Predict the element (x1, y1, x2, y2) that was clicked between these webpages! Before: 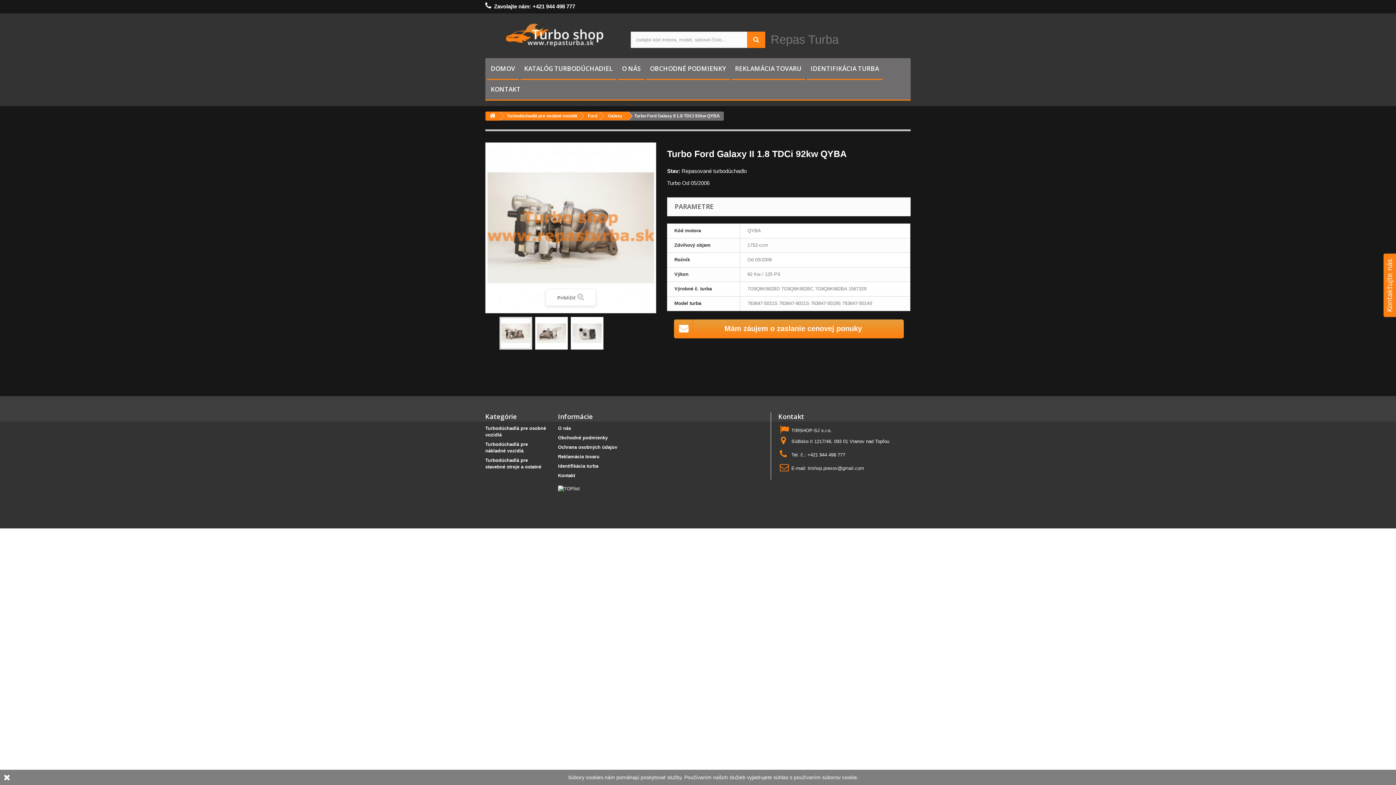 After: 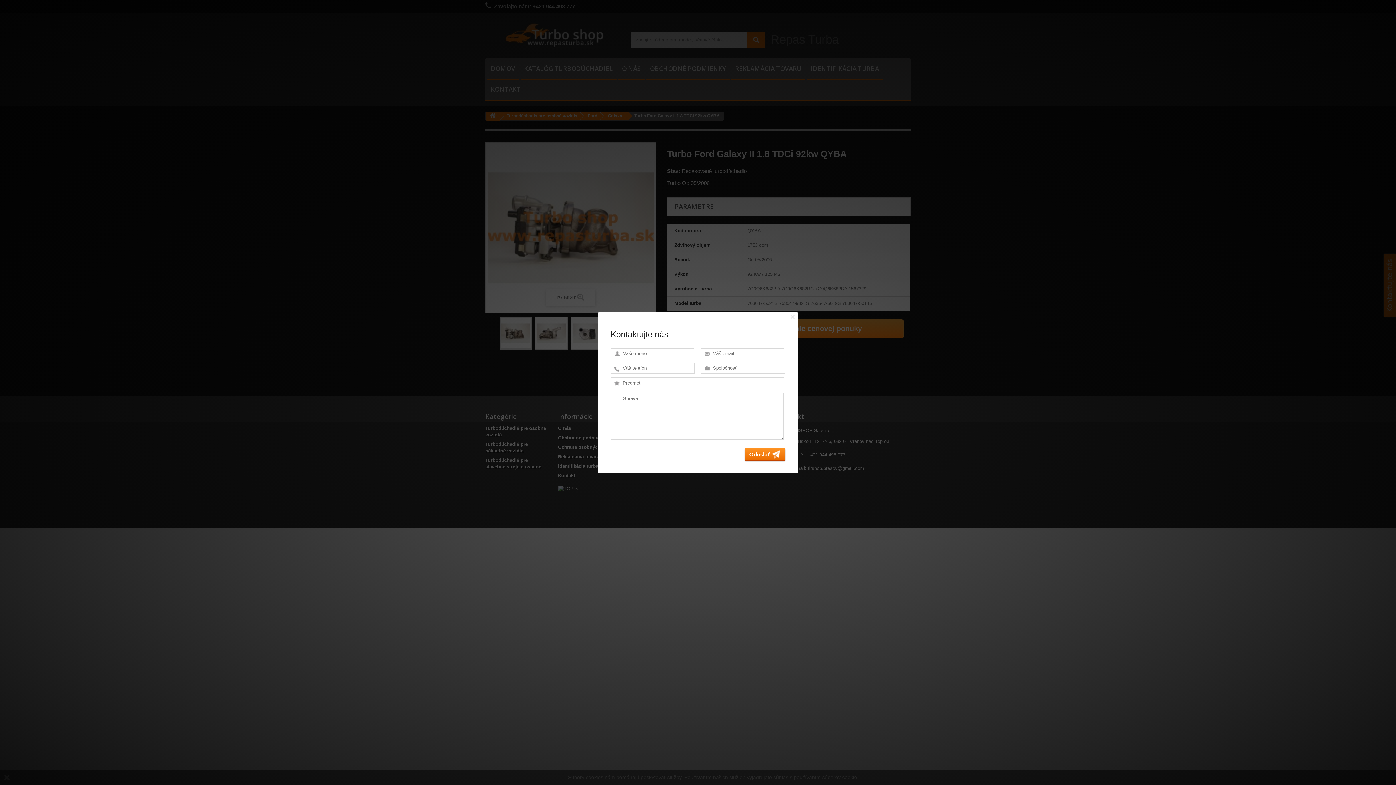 Action: bbox: (1384, 253, 1396, 317)